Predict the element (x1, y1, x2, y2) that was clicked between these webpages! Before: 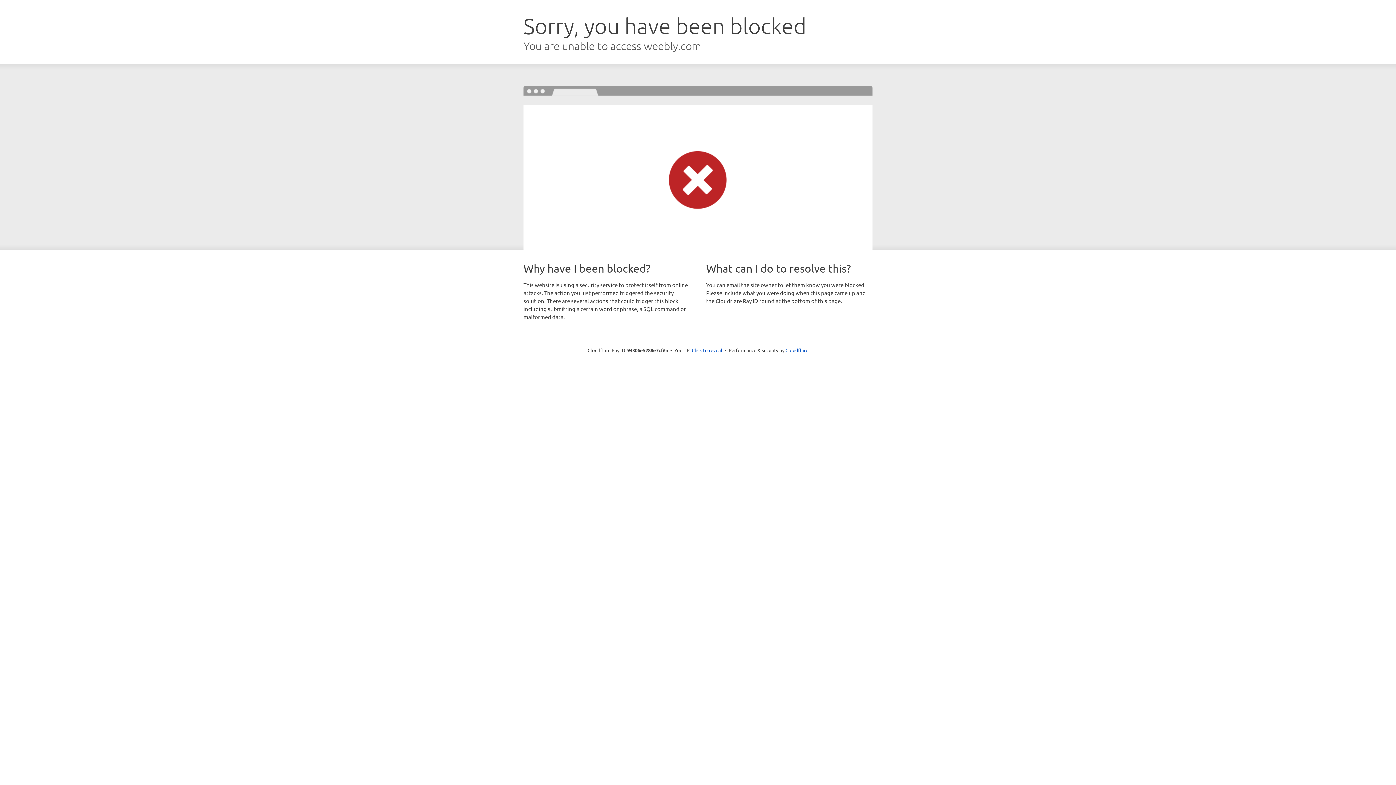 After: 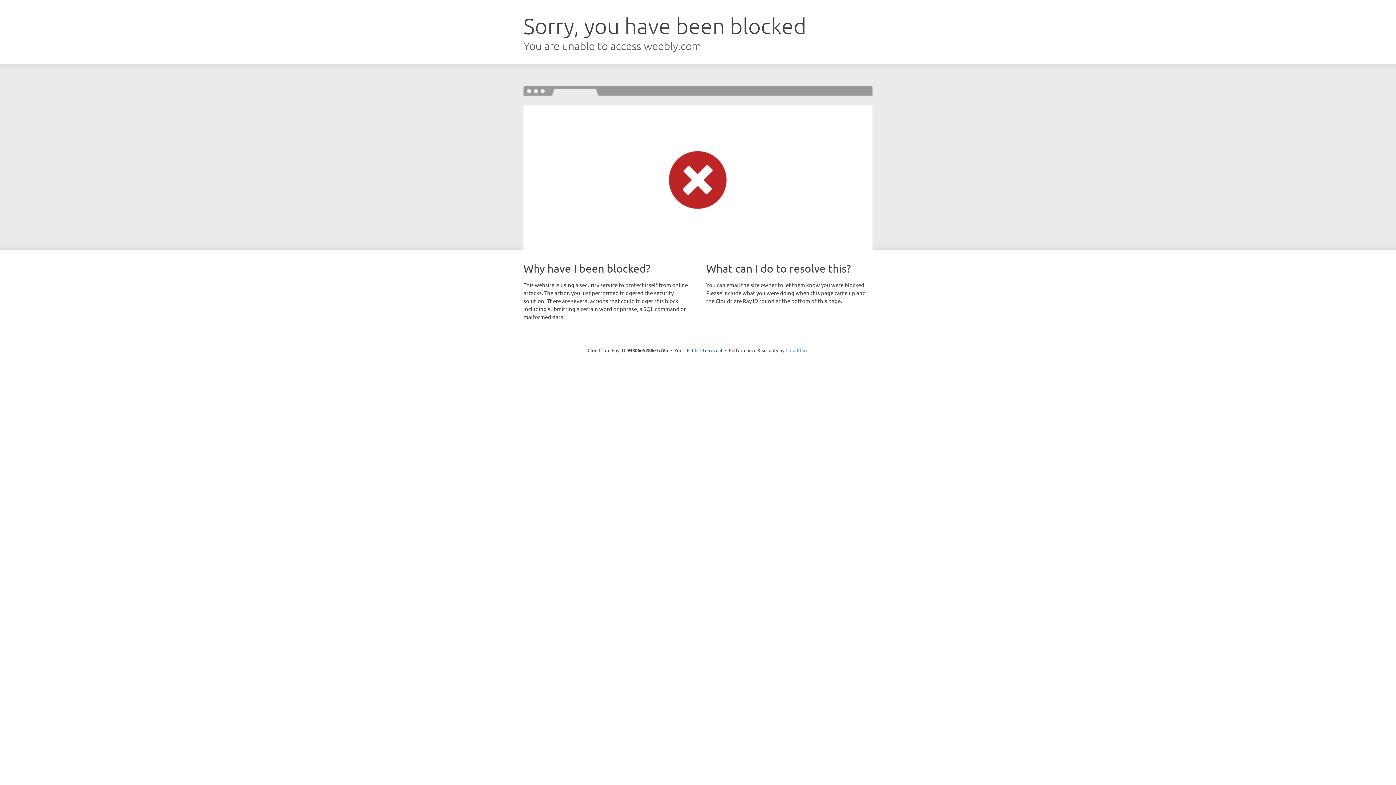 Action: bbox: (785, 347, 808, 353) label: Cloudflare